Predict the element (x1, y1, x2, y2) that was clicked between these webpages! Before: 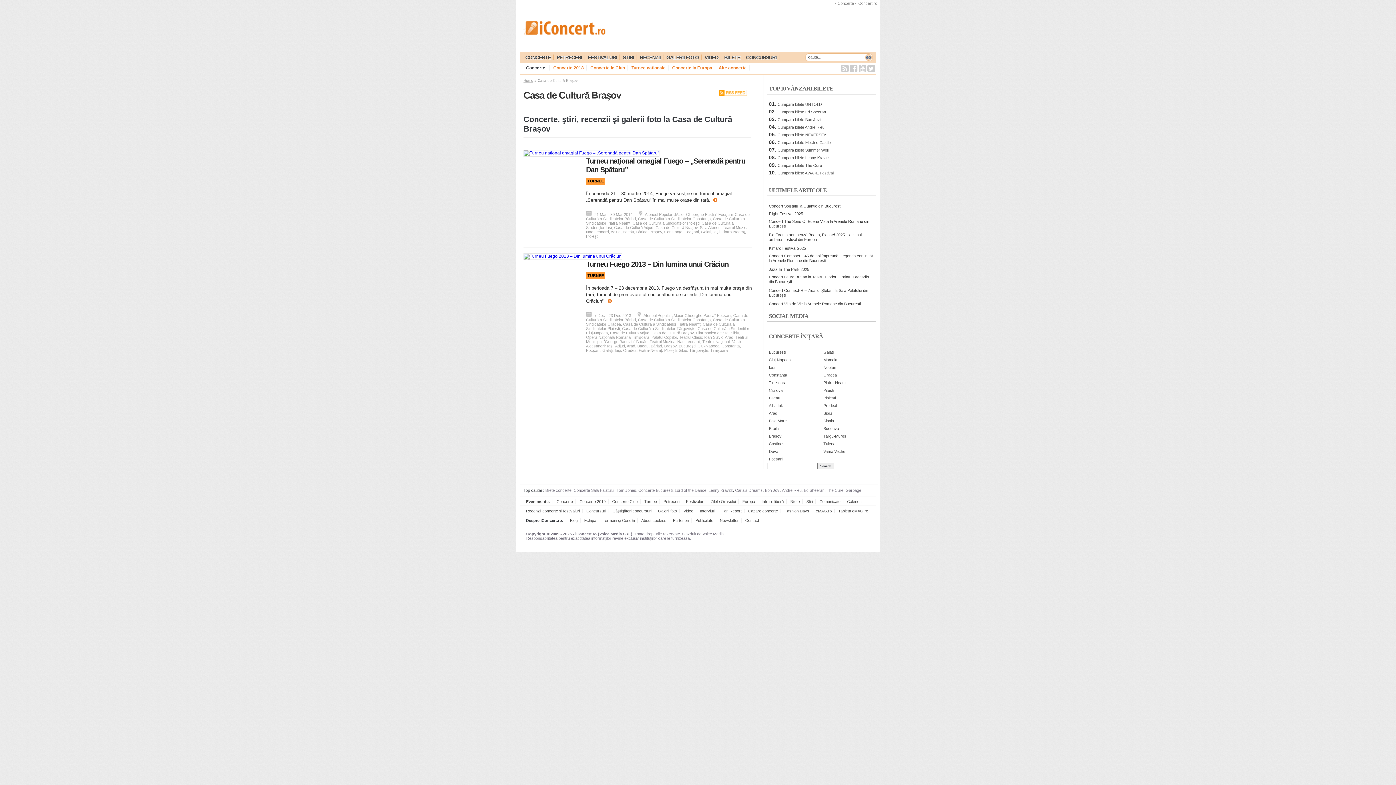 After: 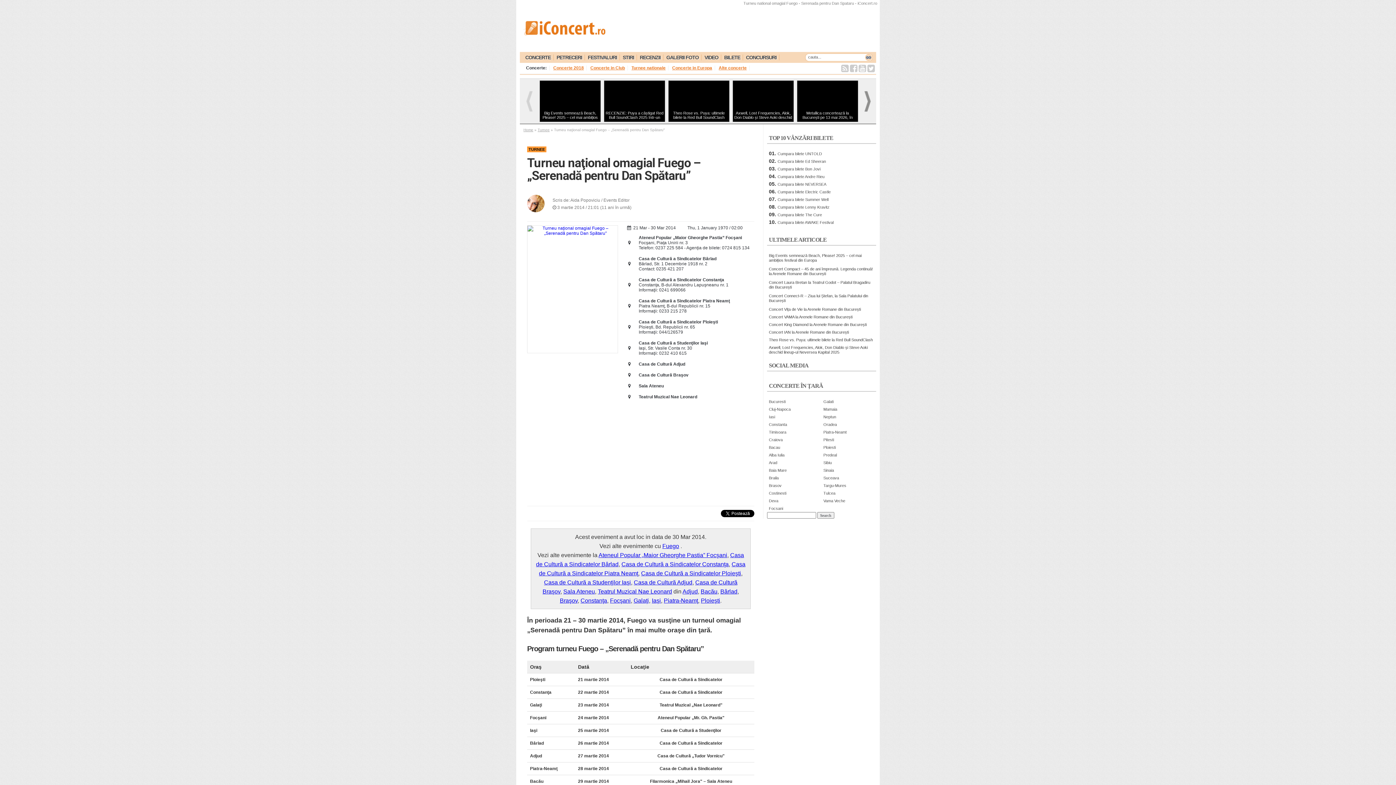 Action: bbox: (523, 323, 578, 328)